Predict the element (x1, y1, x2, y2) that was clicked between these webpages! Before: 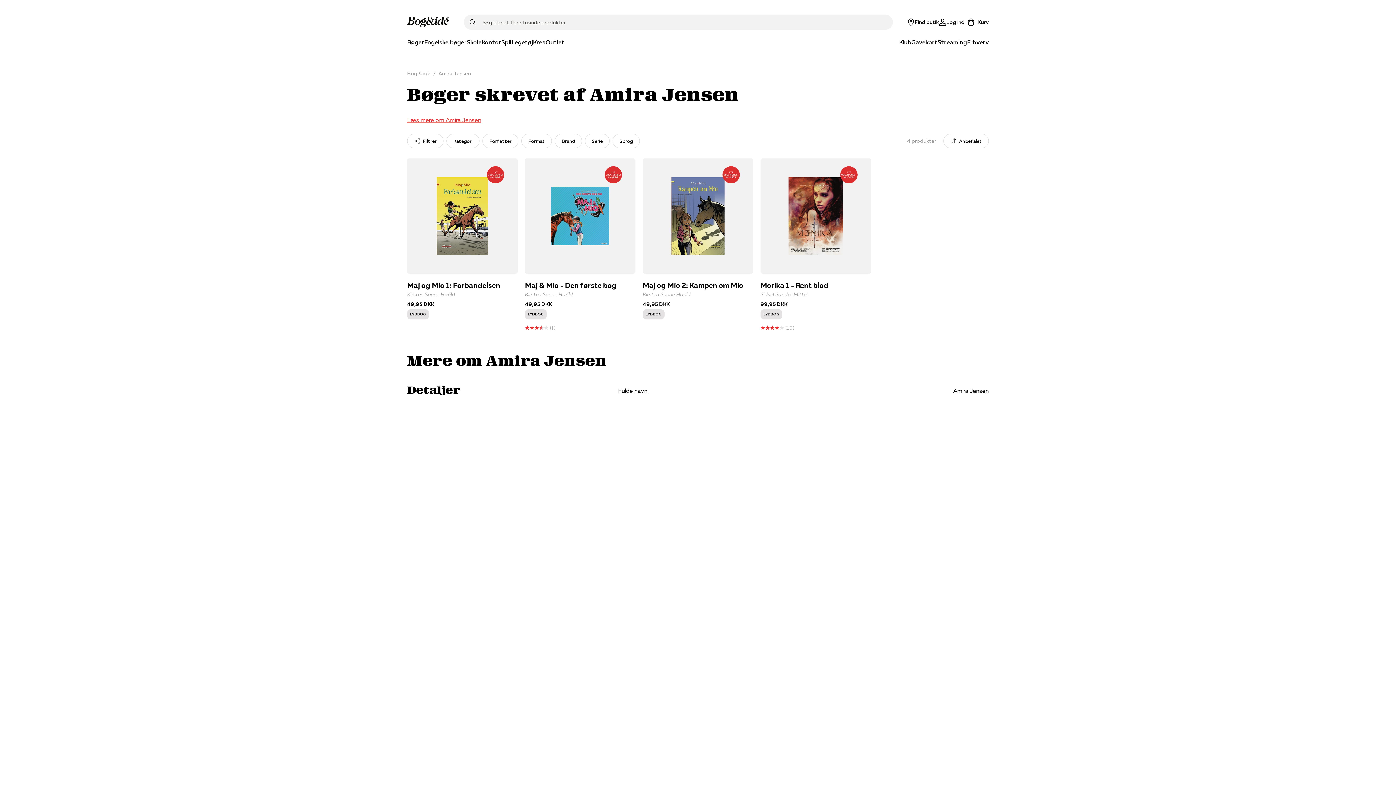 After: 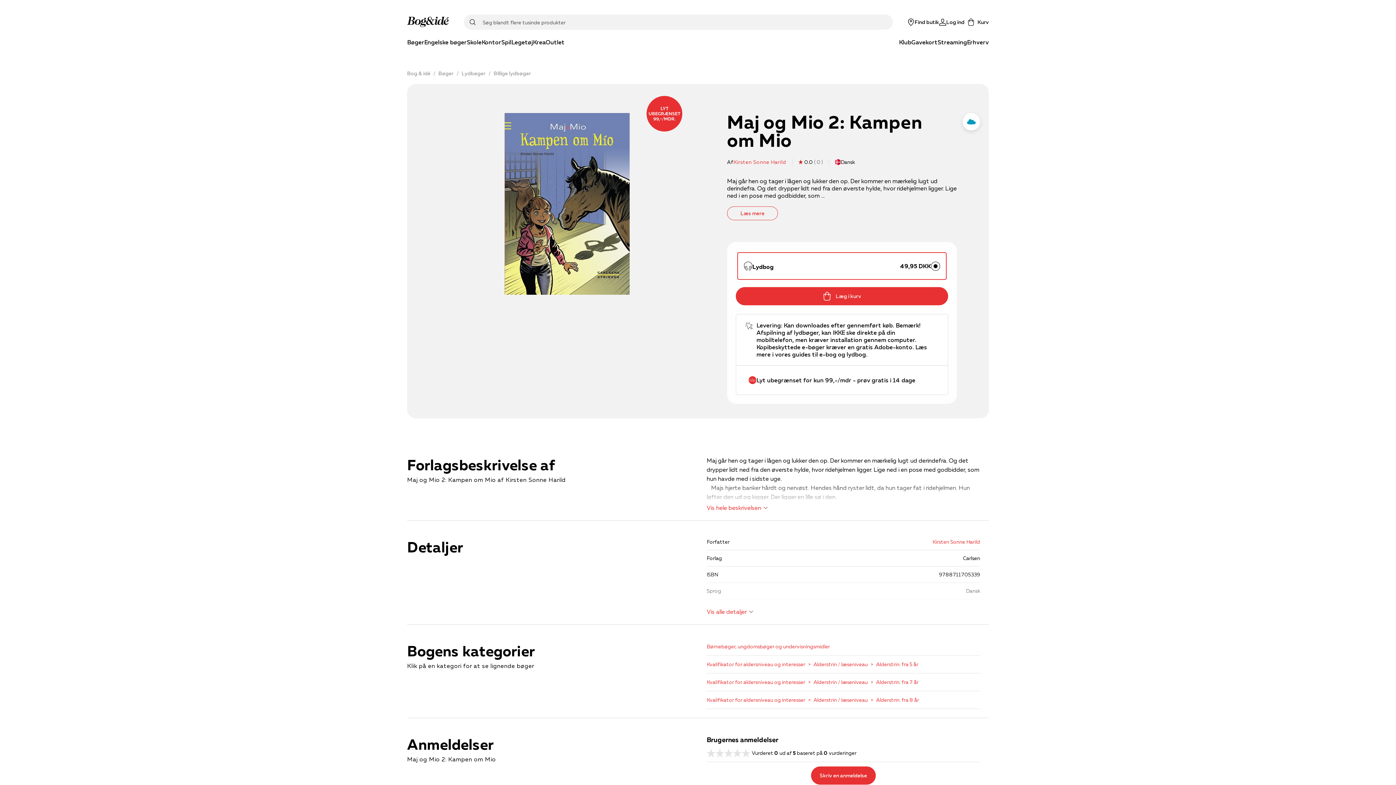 Action: bbox: (642, 158, 753, 331) label: Maj og Mio 2: Kampen om Mio